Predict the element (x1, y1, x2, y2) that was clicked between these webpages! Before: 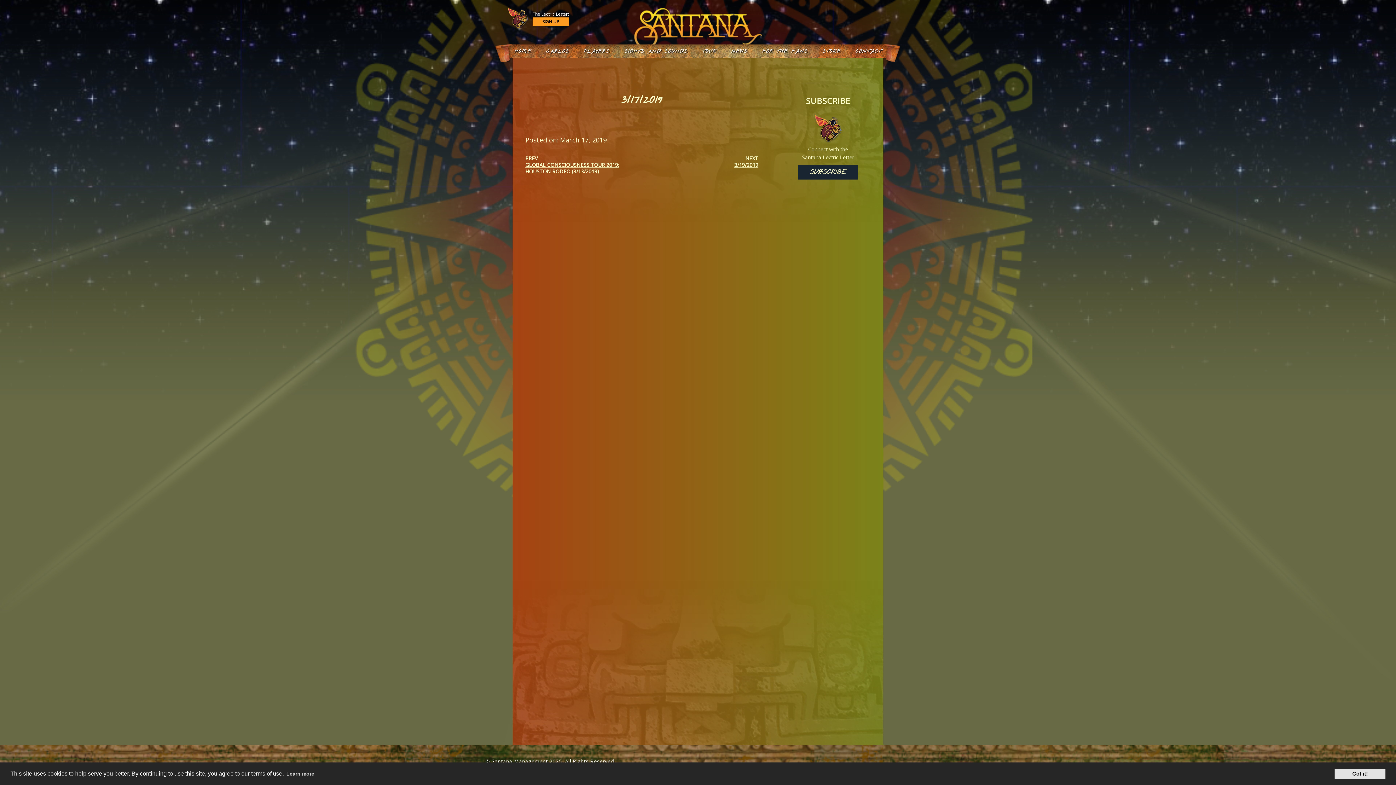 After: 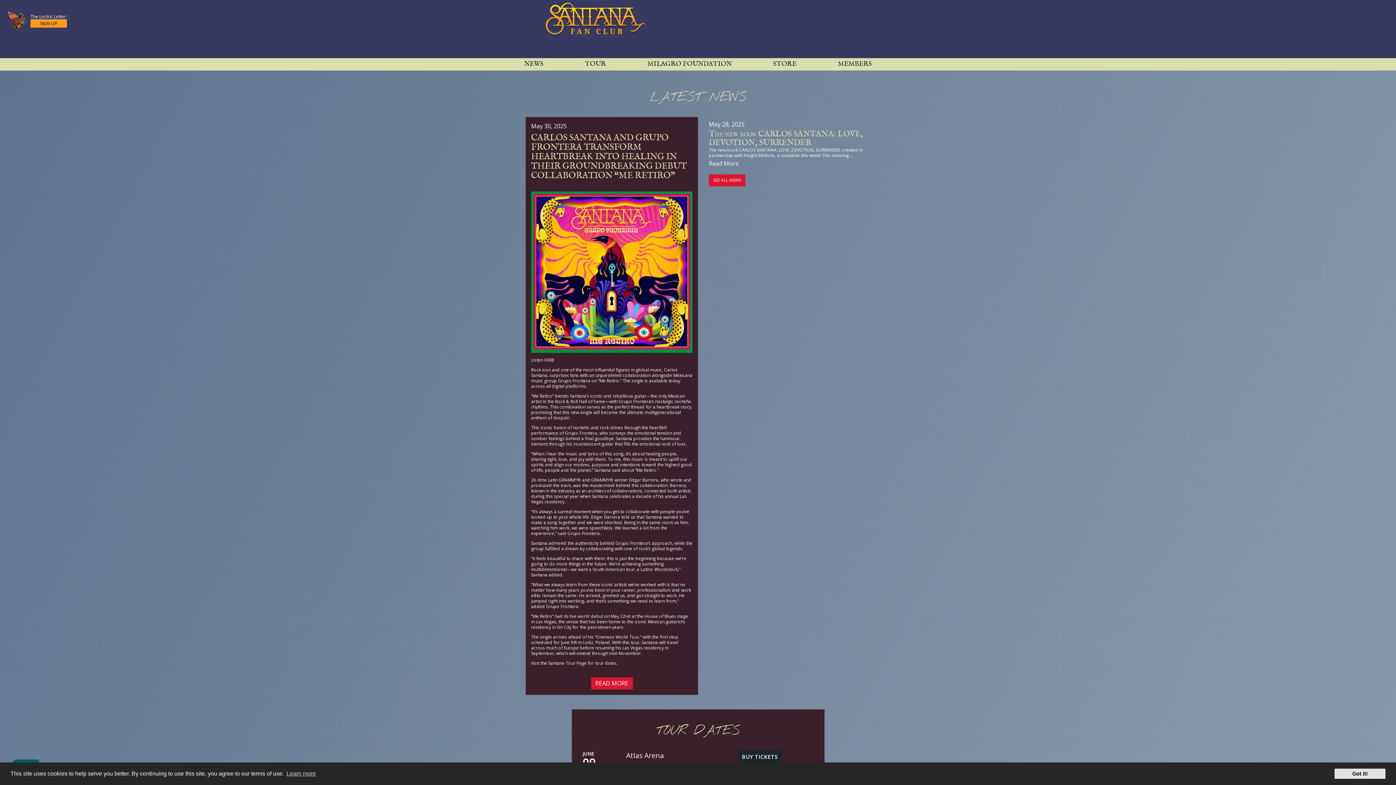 Action: label: FOR THE FANS bbox: (762, 48, 808, 54)